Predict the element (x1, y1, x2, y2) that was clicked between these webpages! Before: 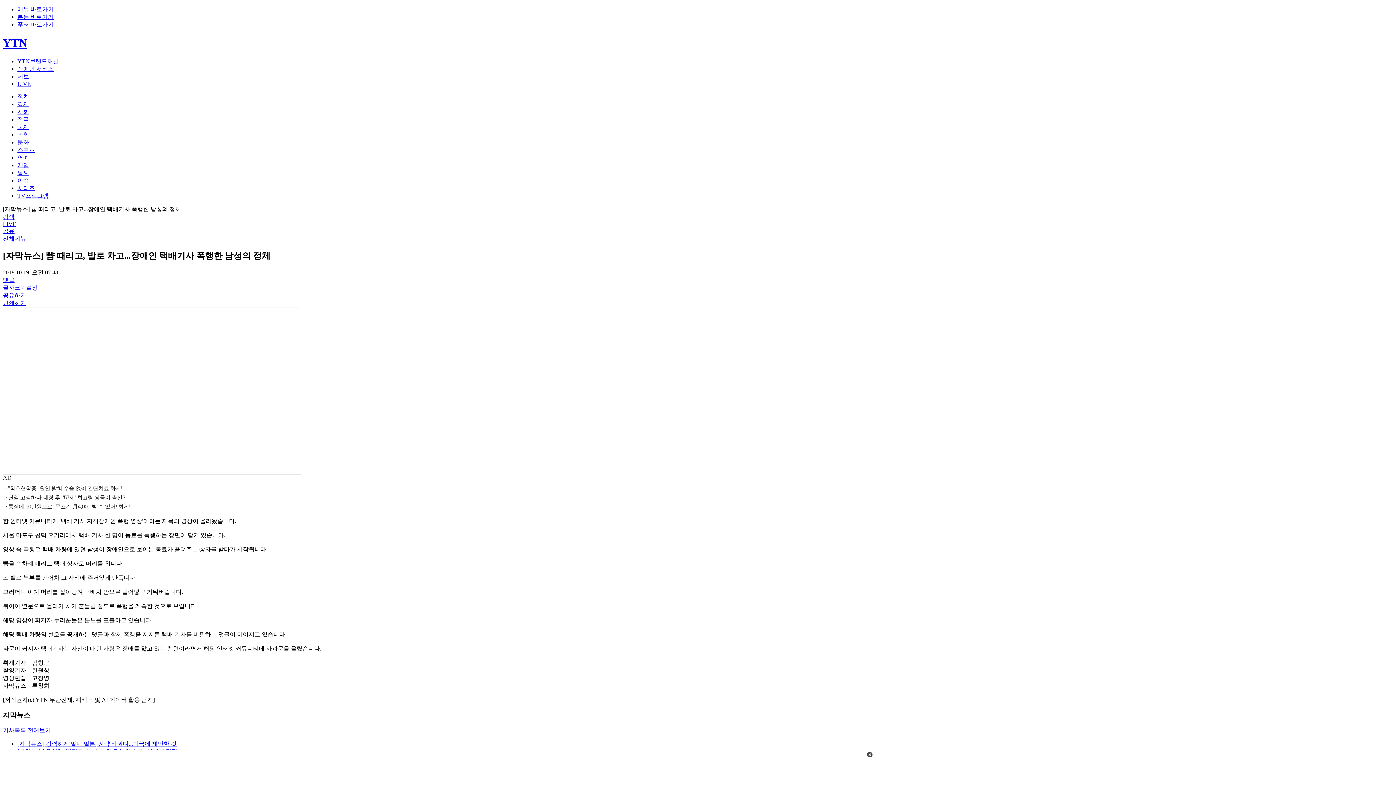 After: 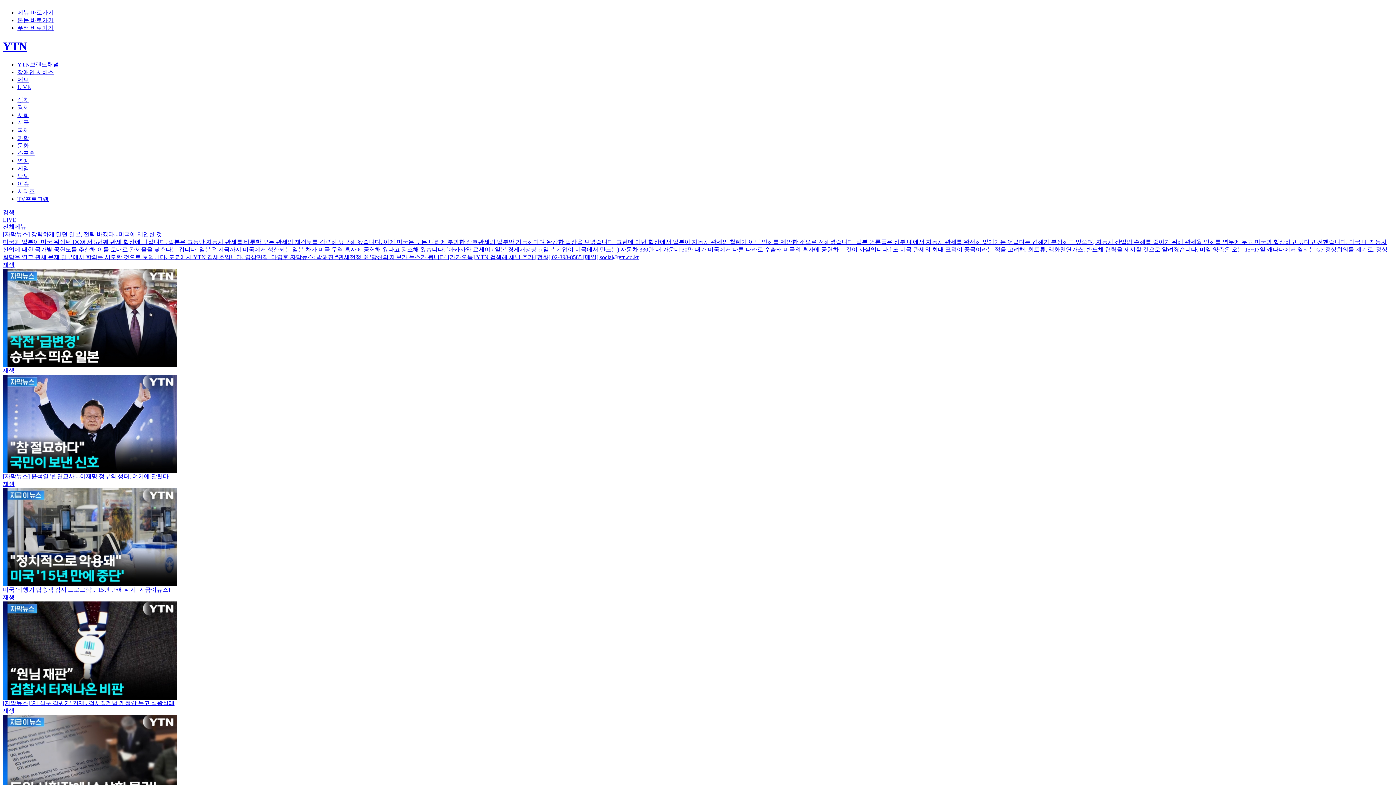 Action: label: 시리즈 bbox: (17, 185, 34, 191)